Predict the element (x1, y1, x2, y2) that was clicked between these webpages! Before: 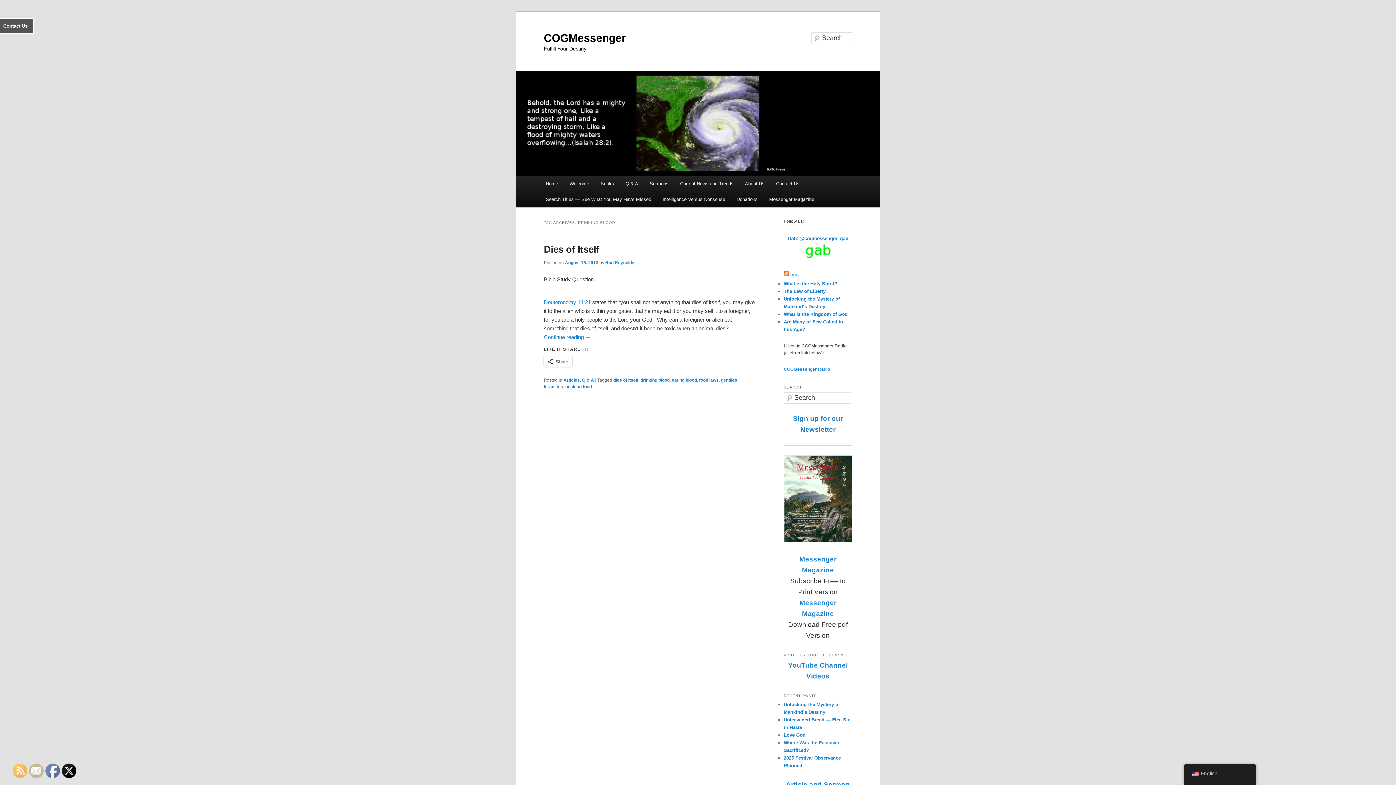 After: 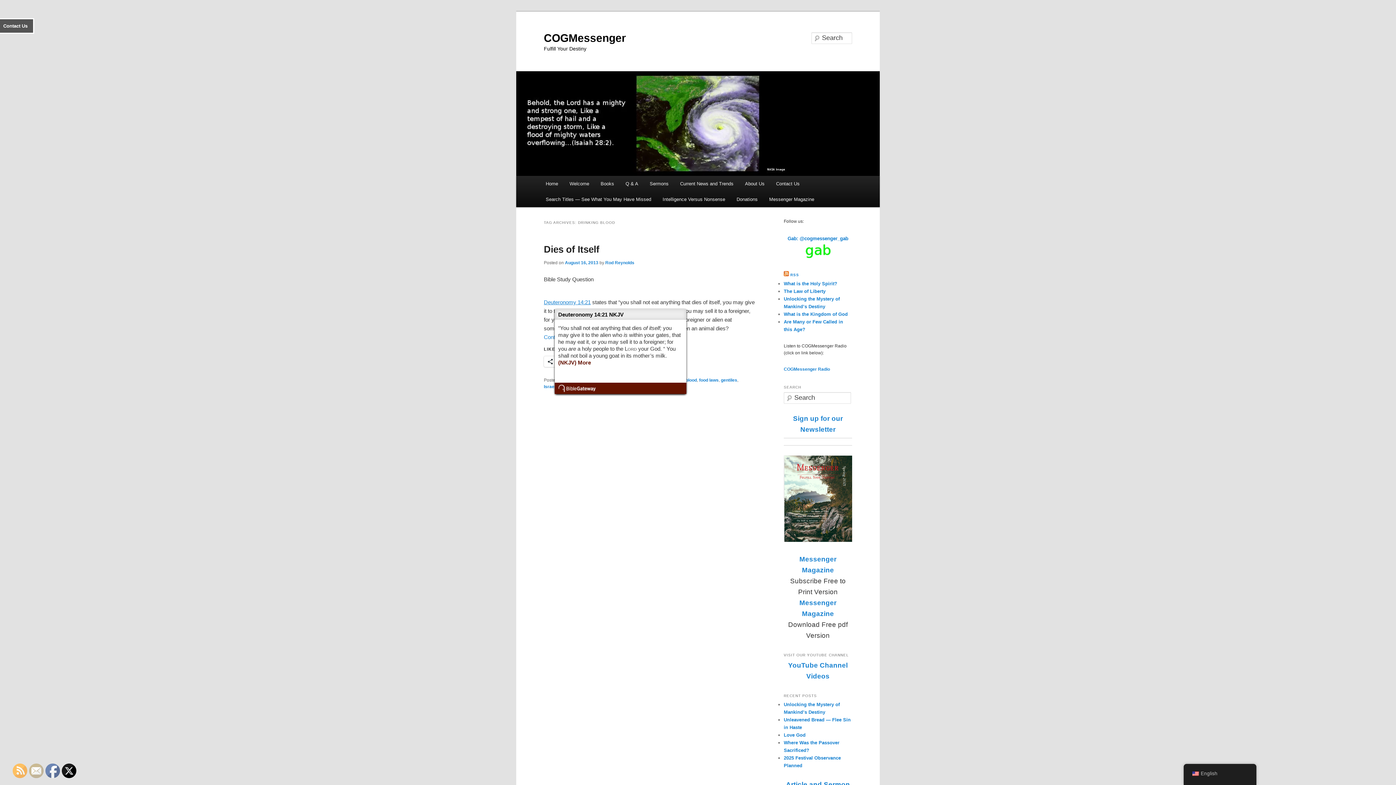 Action: label: Deuteronomy 14:21 bbox: (544, 299, 590, 305)